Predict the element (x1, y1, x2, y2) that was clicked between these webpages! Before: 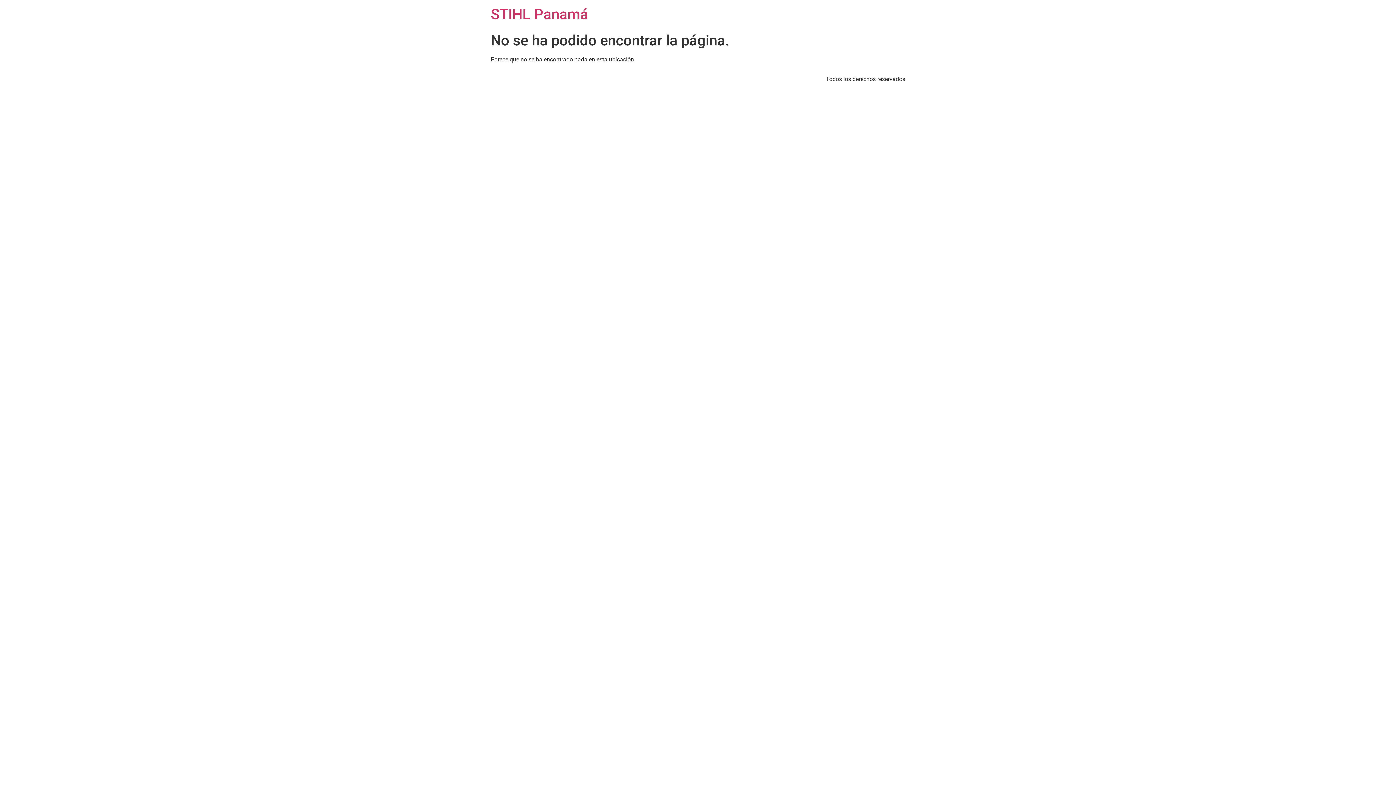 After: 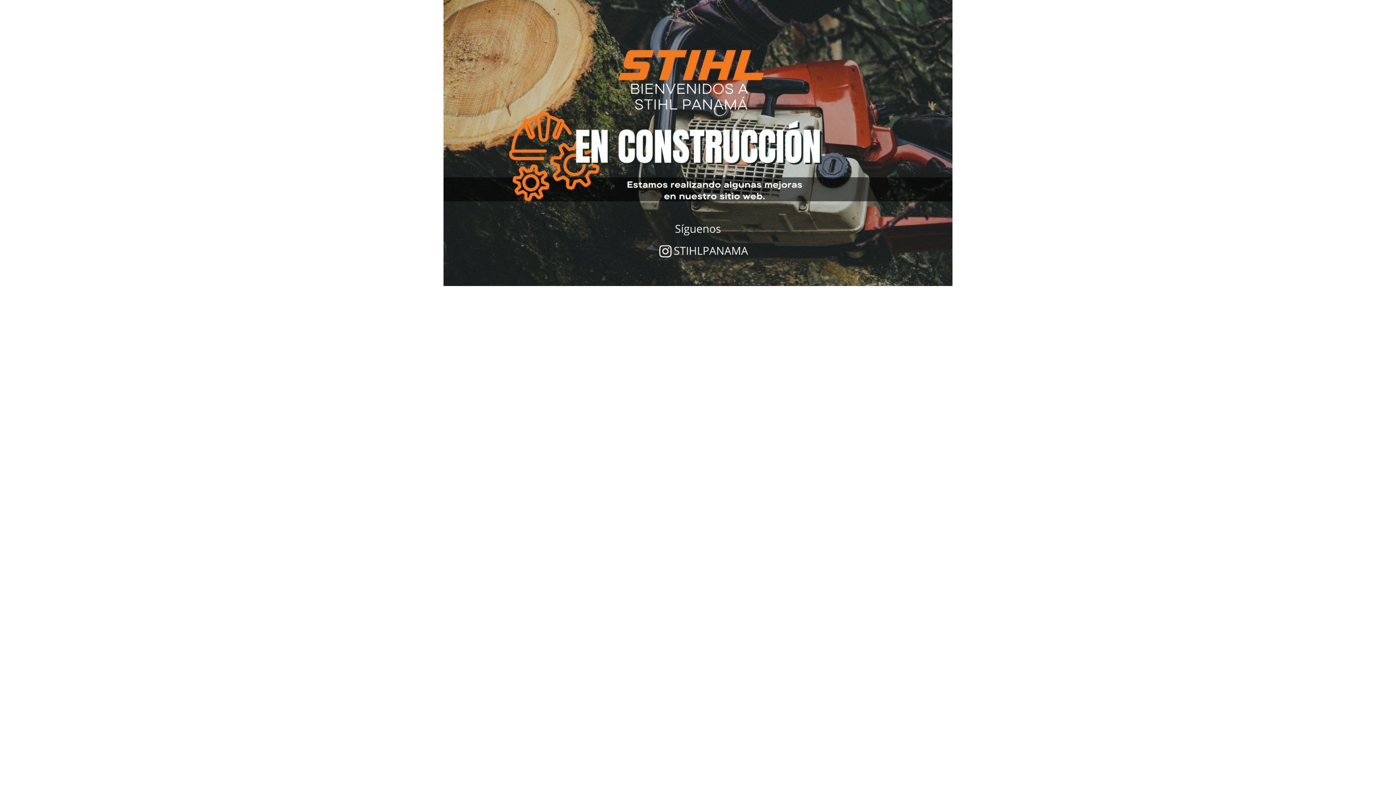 Action: bbox: (490, 5, 588, 22) label: STIHL Panamá